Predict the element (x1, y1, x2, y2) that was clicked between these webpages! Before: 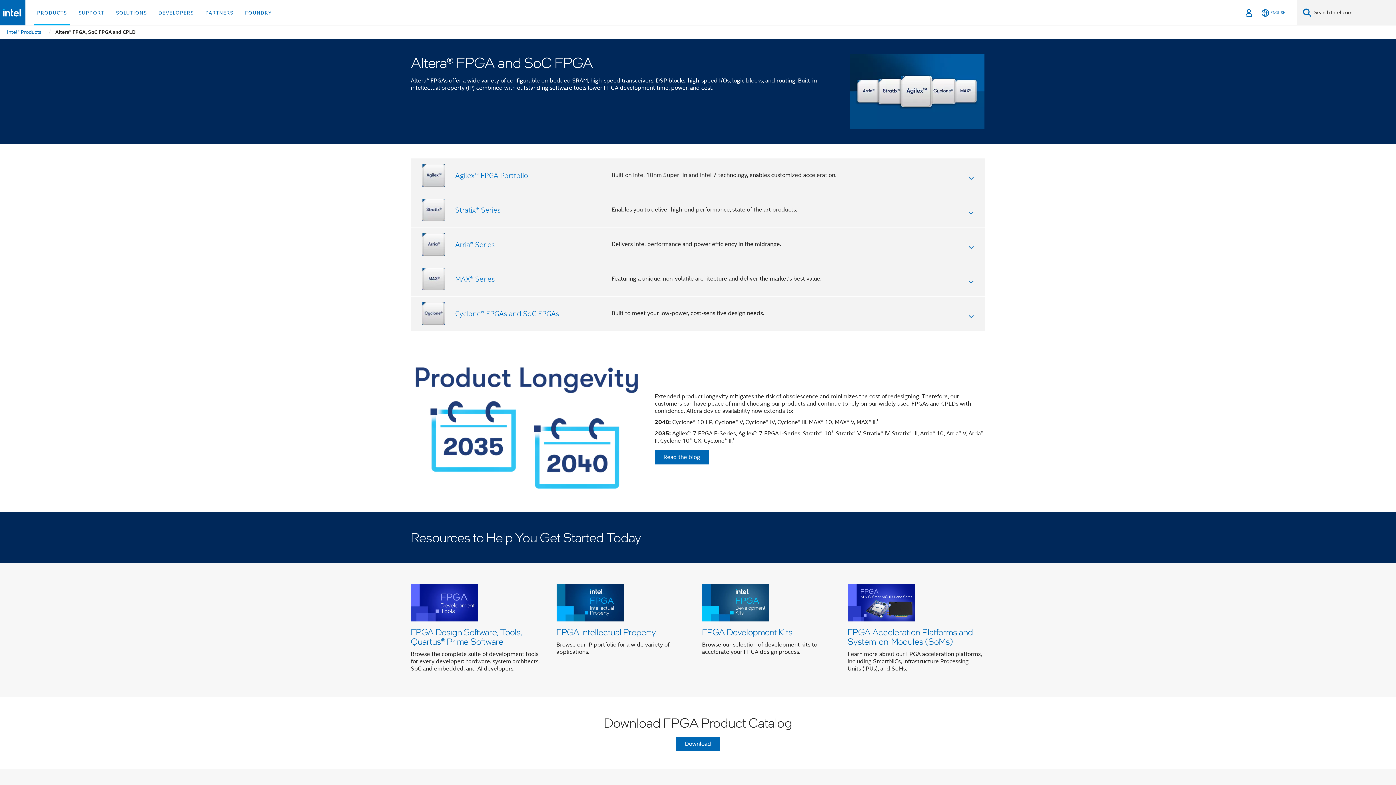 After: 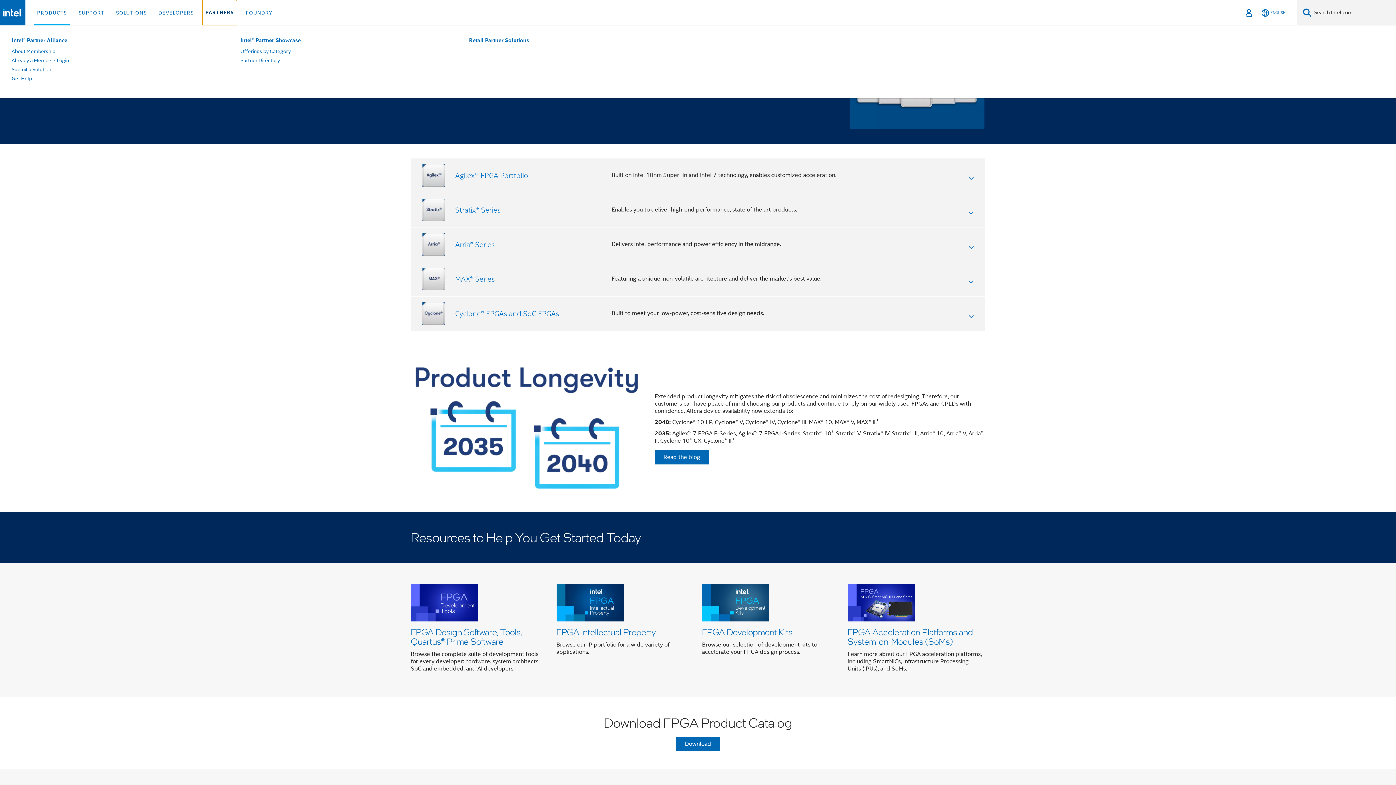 Action: bbox: (202, 0, 236, 25) label: PARTNERS